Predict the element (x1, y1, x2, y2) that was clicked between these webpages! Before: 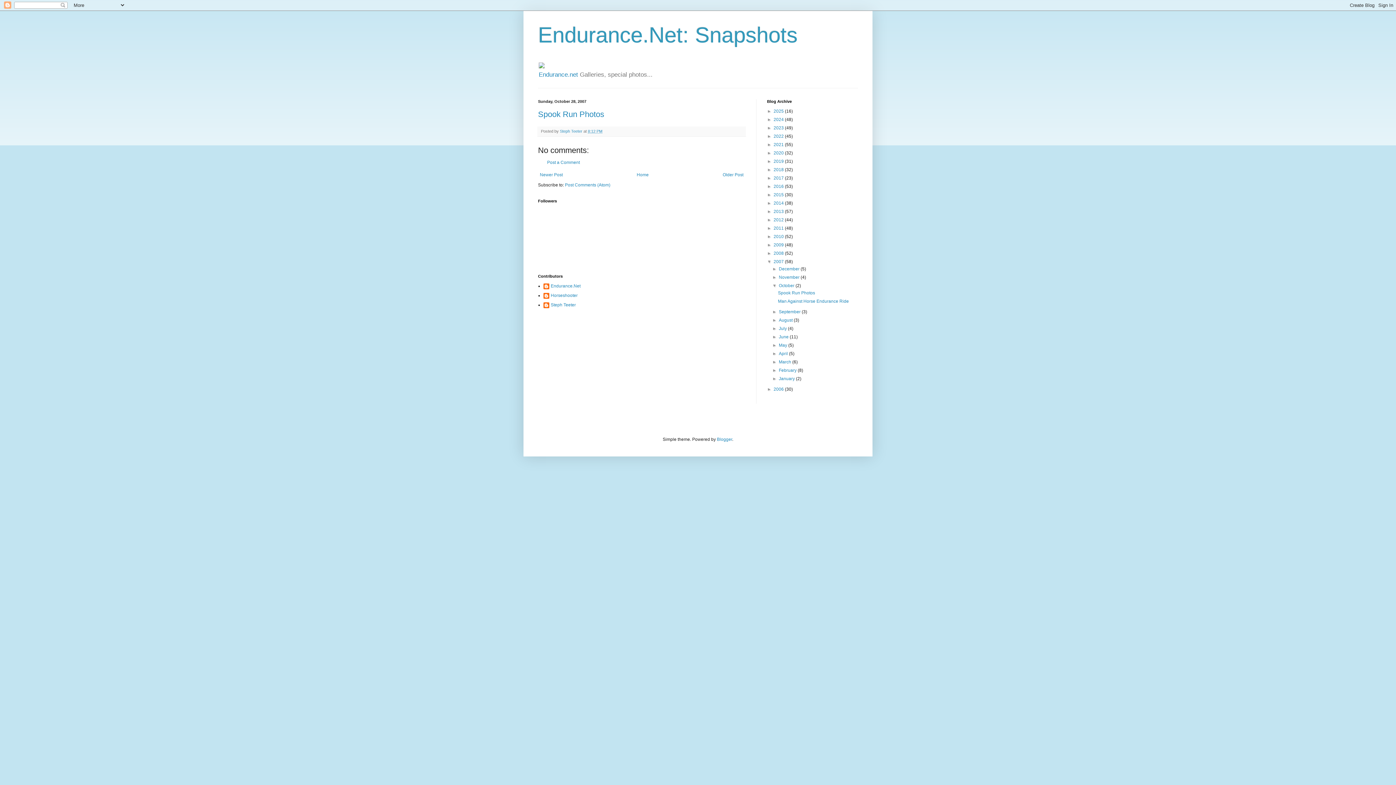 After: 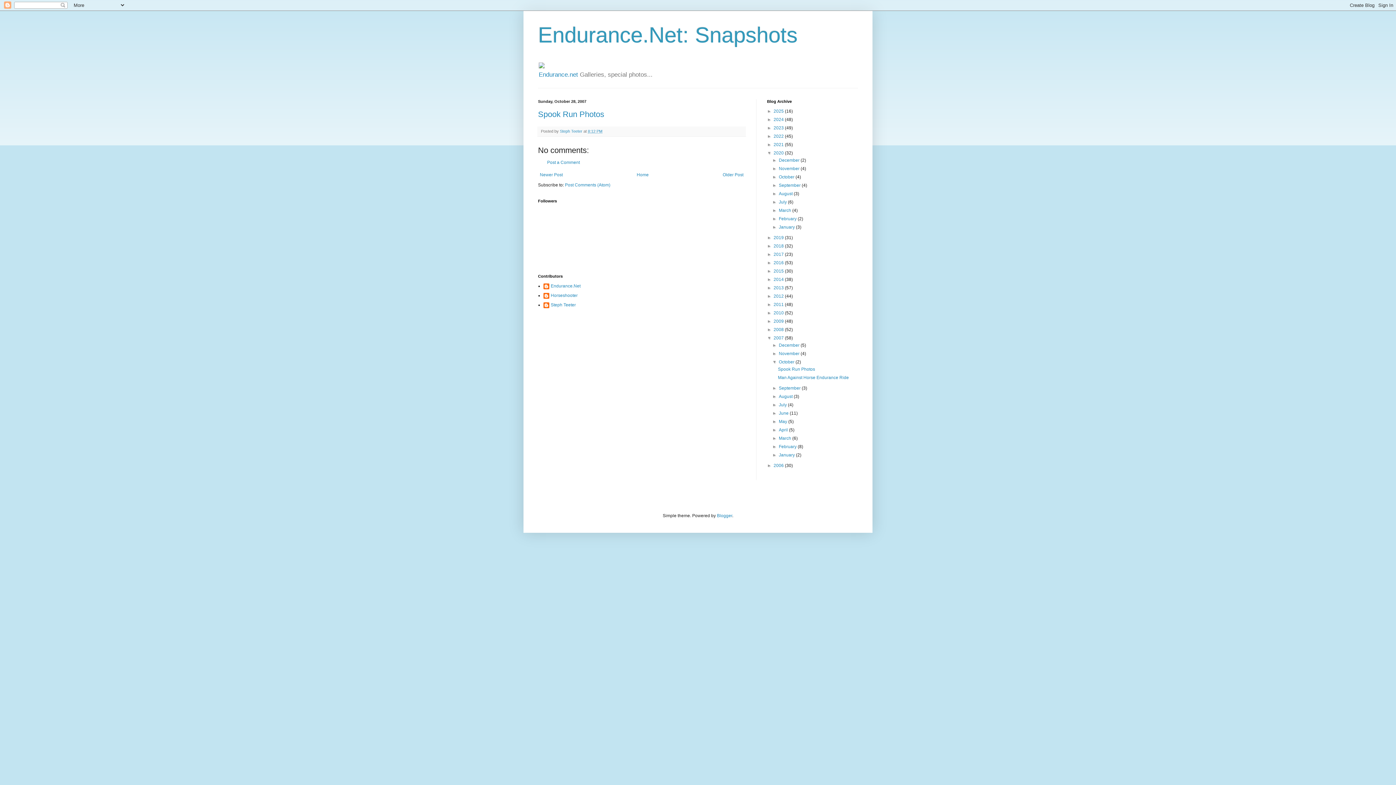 Action: bbox: (767, 150, 773, 155) label: ►  